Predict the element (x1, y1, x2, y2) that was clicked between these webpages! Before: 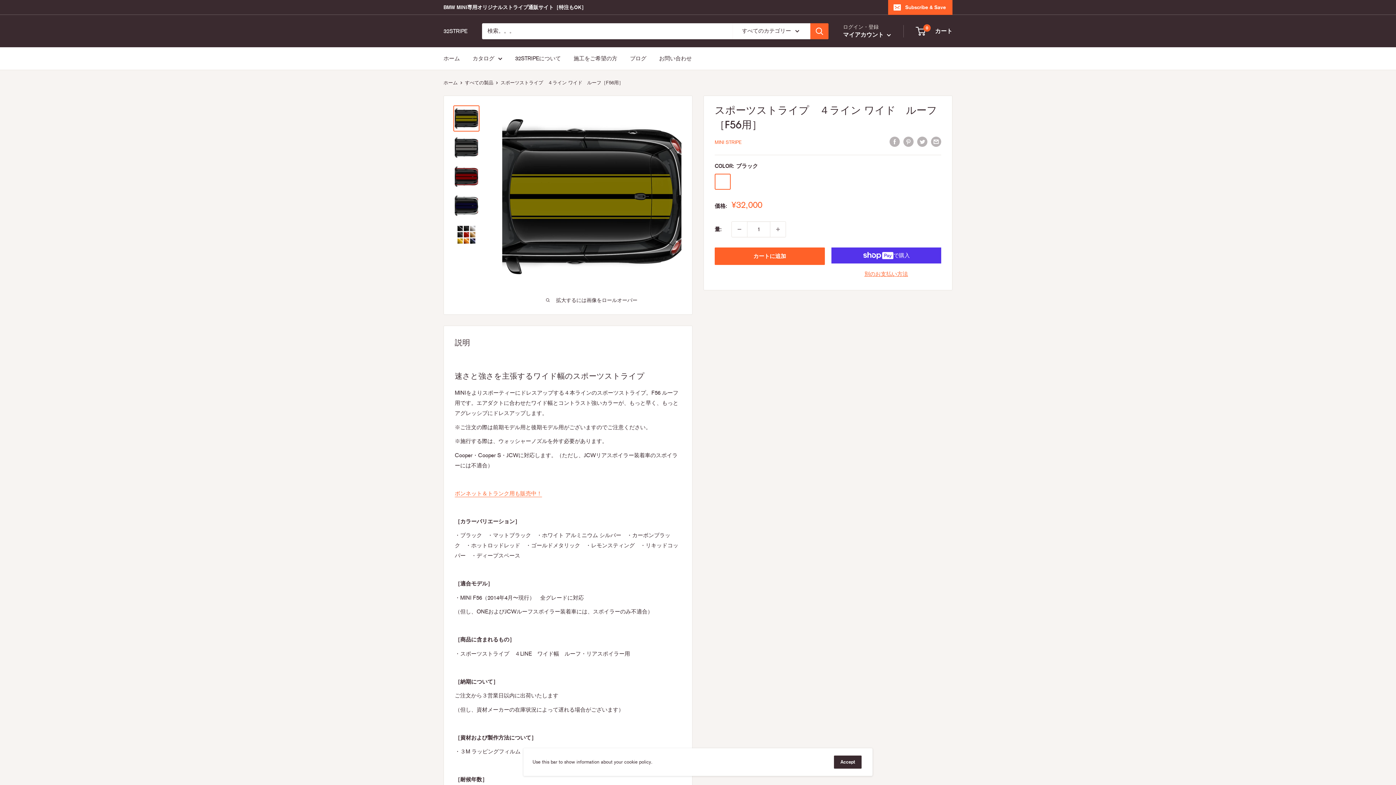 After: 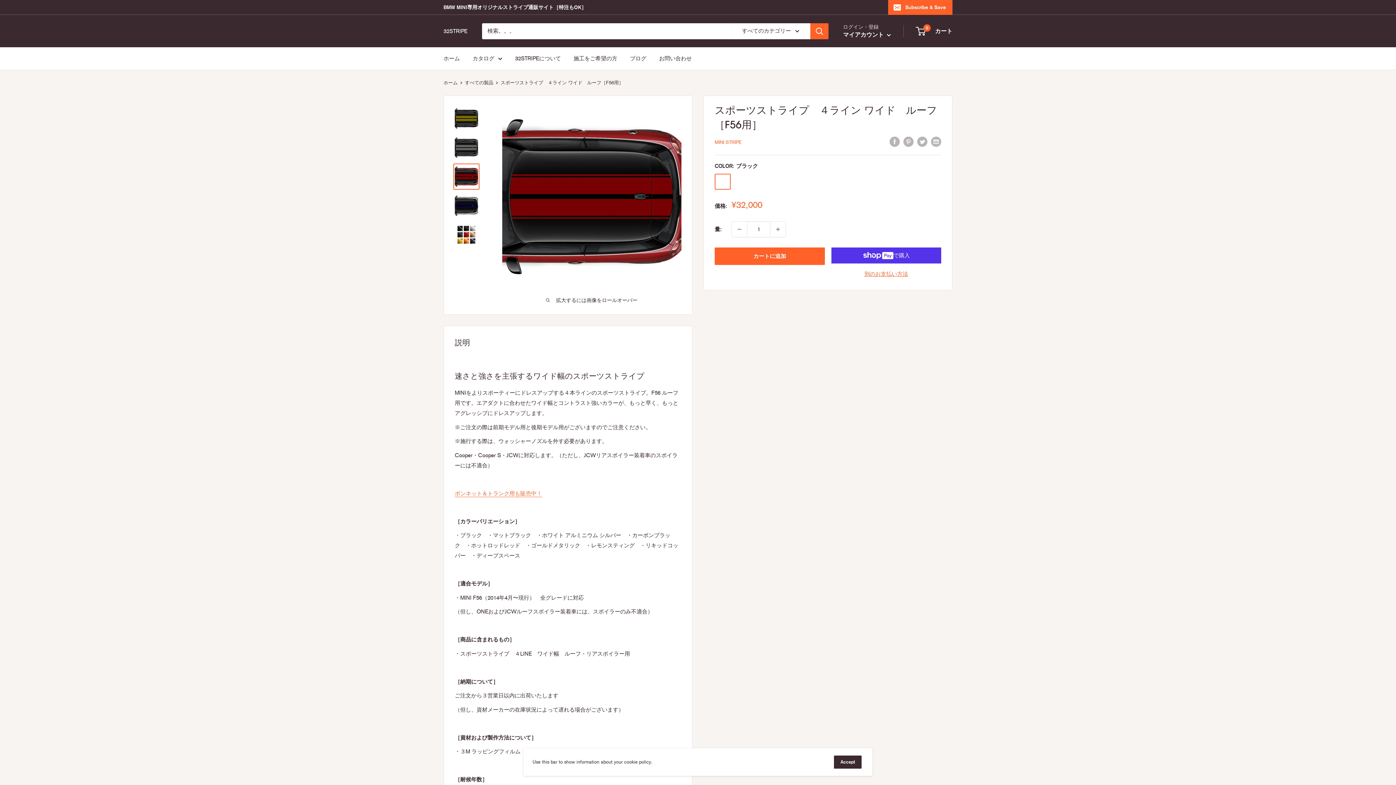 Action: bbox: (453, 163, 479, 189)